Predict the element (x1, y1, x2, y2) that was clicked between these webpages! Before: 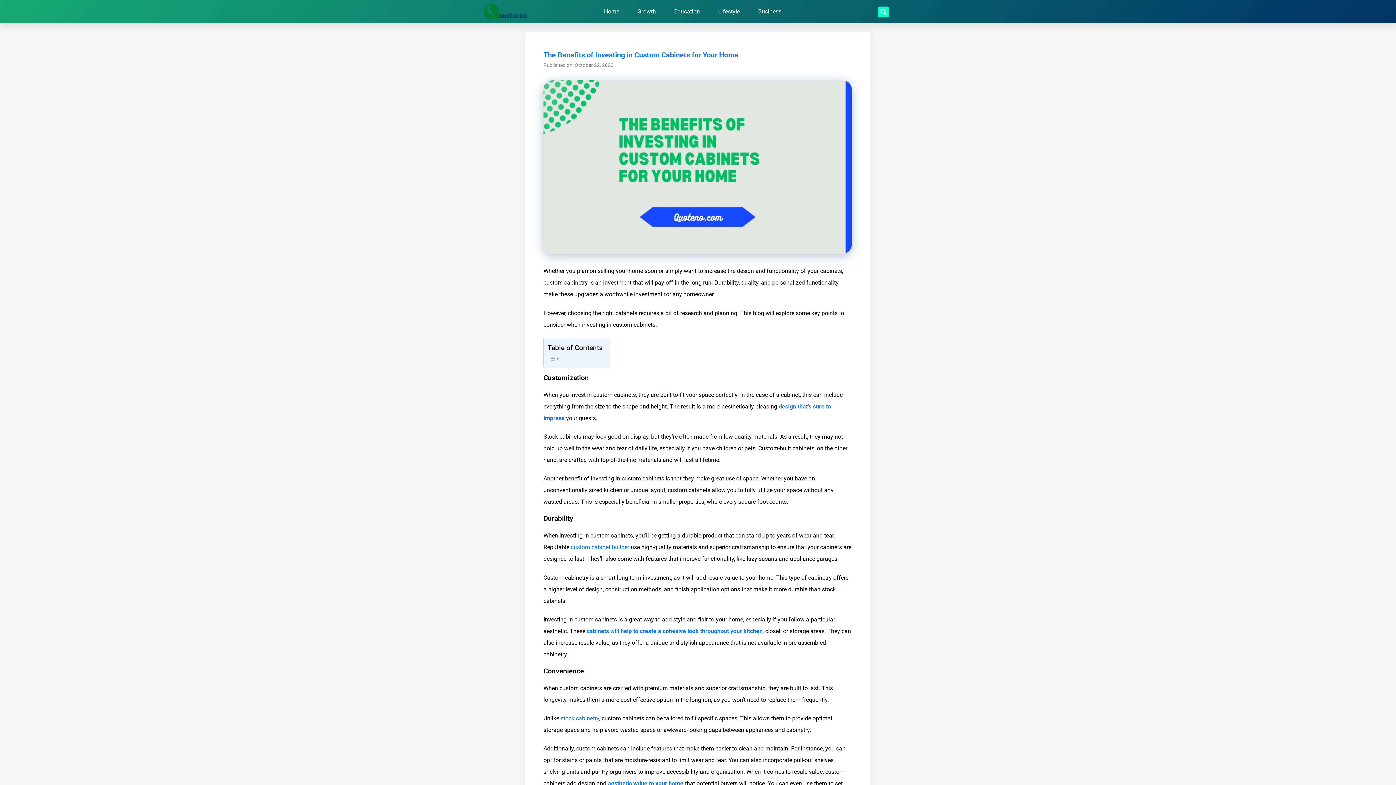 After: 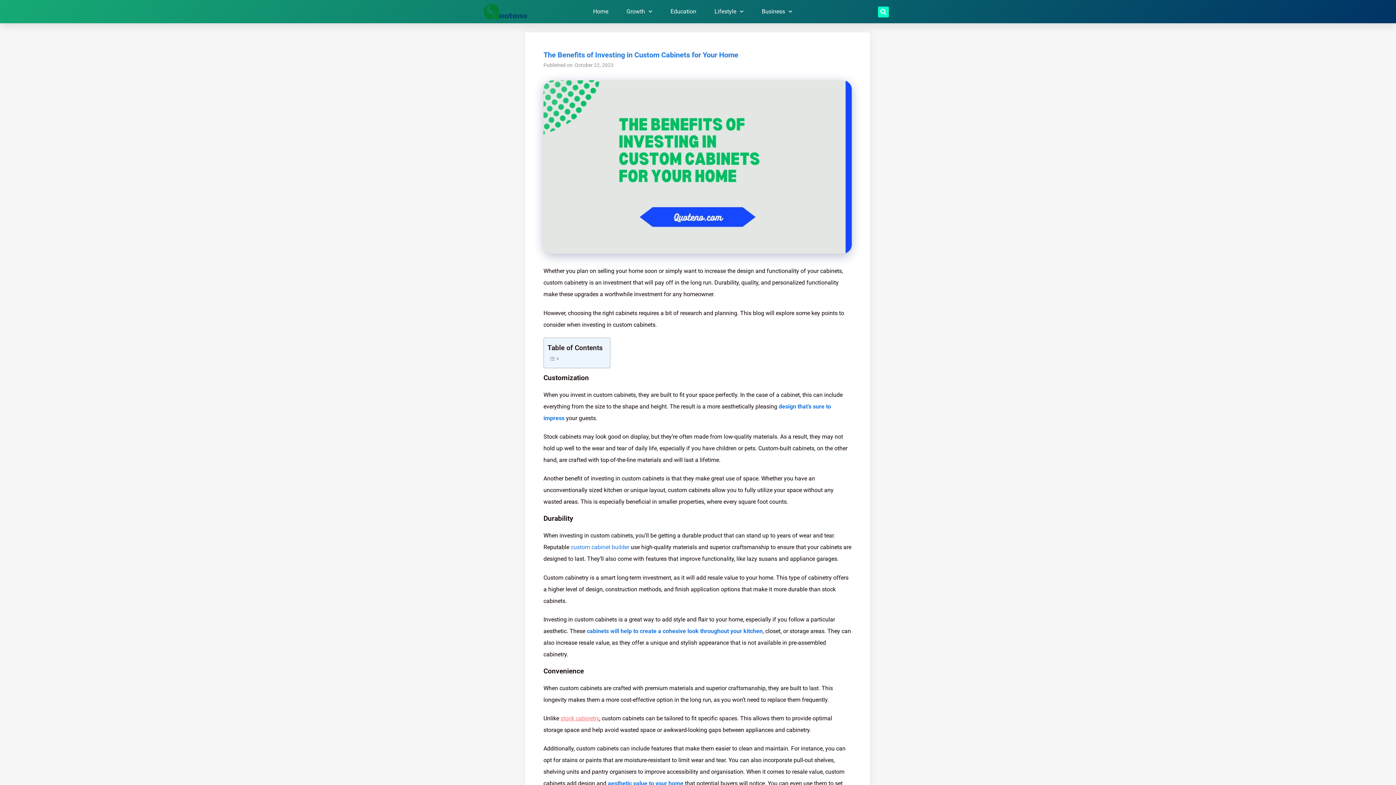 Action: bbox: (560, 715, 599, 722) label: stock cabinetry